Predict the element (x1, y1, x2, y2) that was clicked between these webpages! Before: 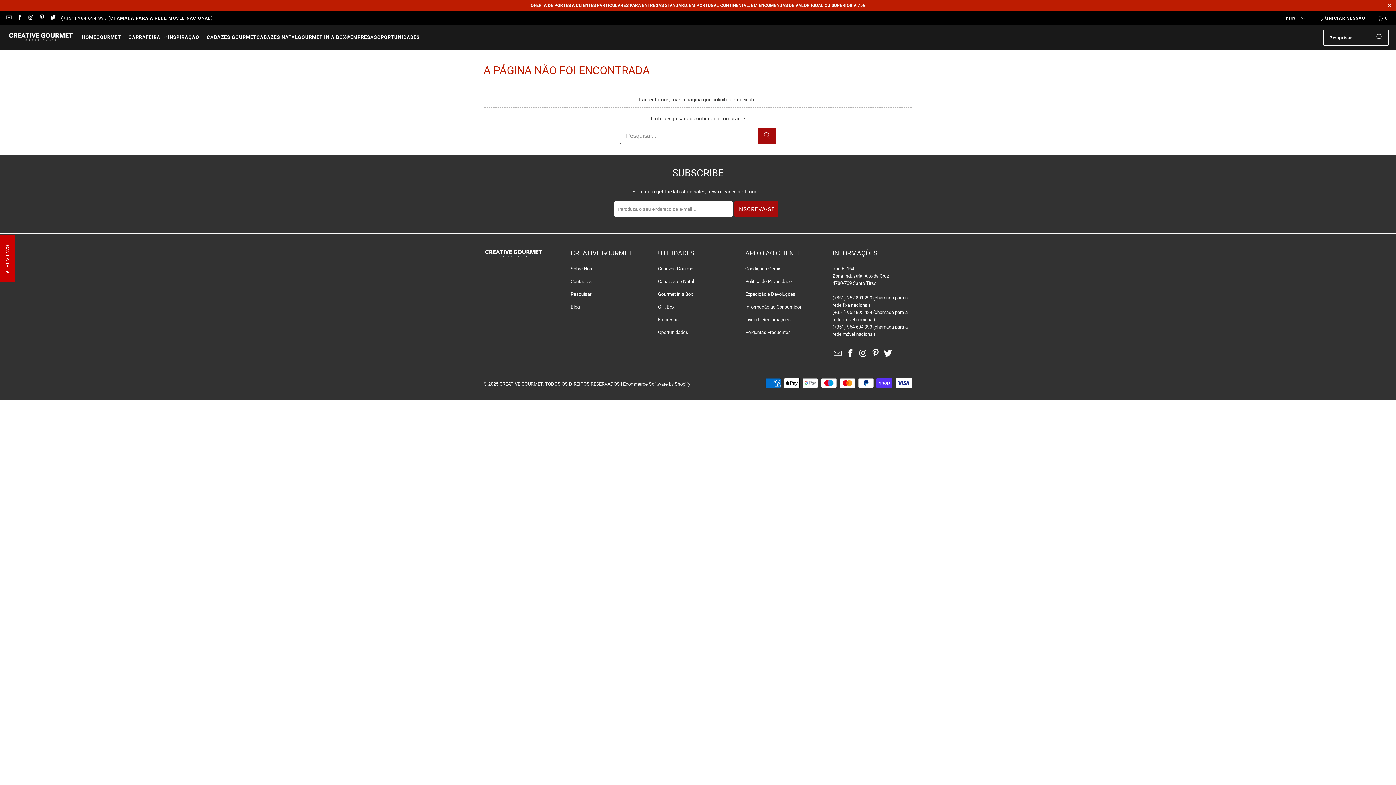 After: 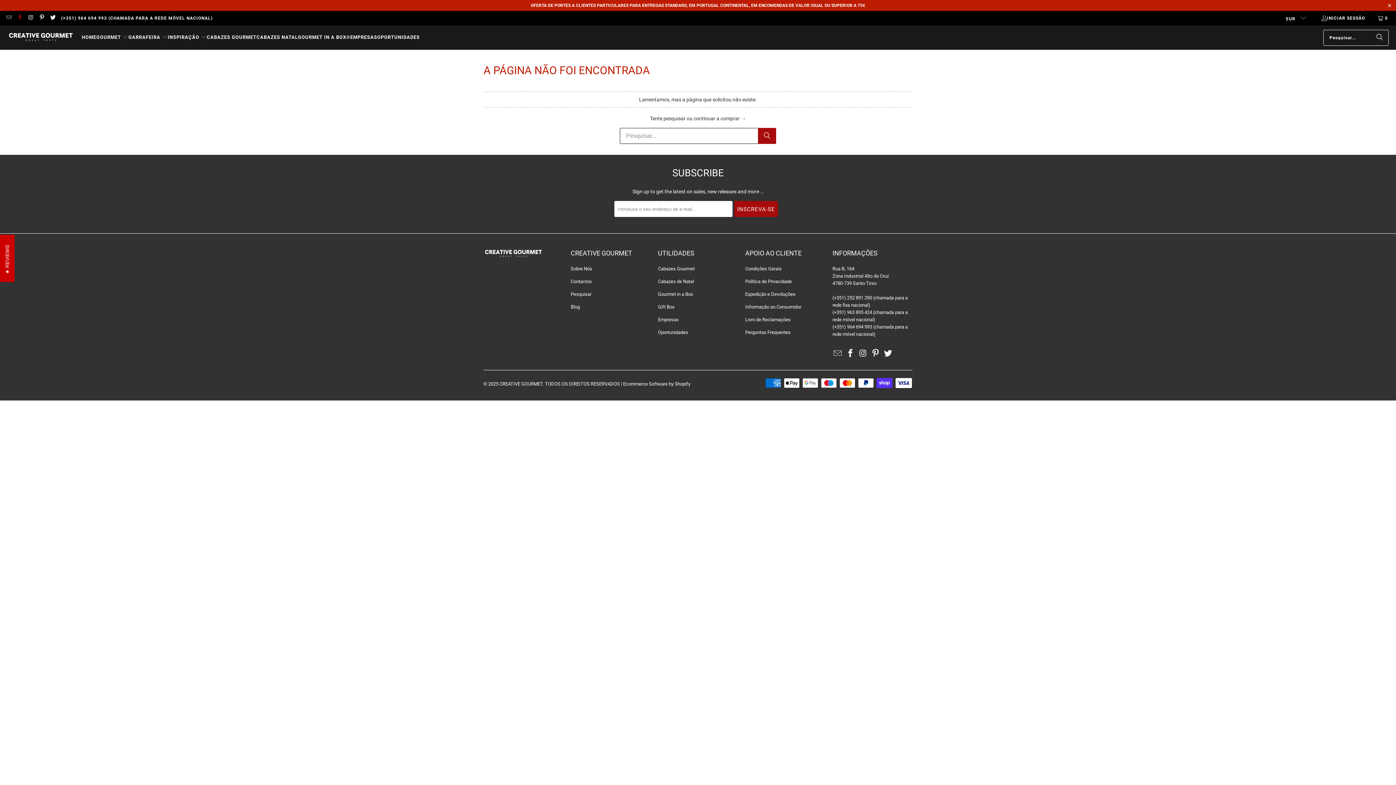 Action: bbox: (16, 15, 22, 20)